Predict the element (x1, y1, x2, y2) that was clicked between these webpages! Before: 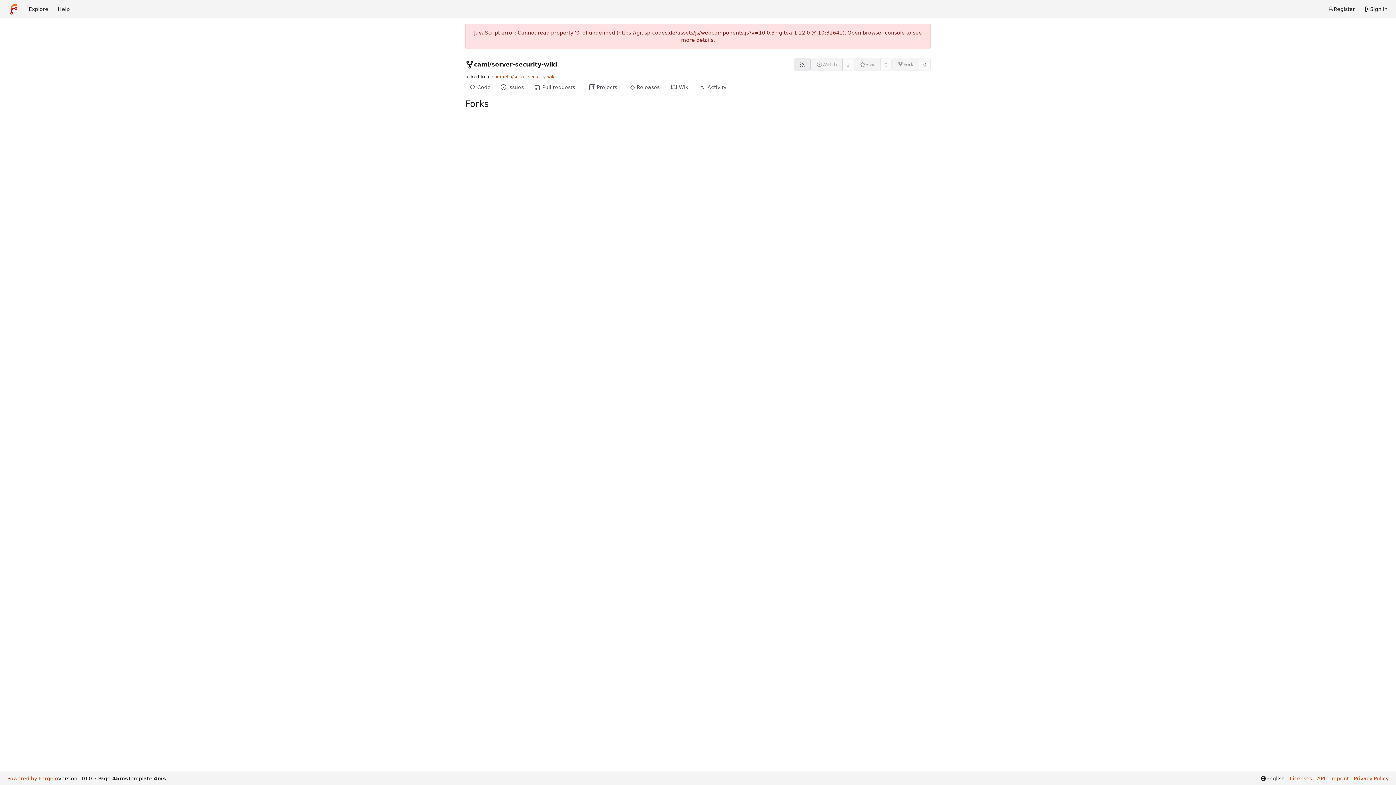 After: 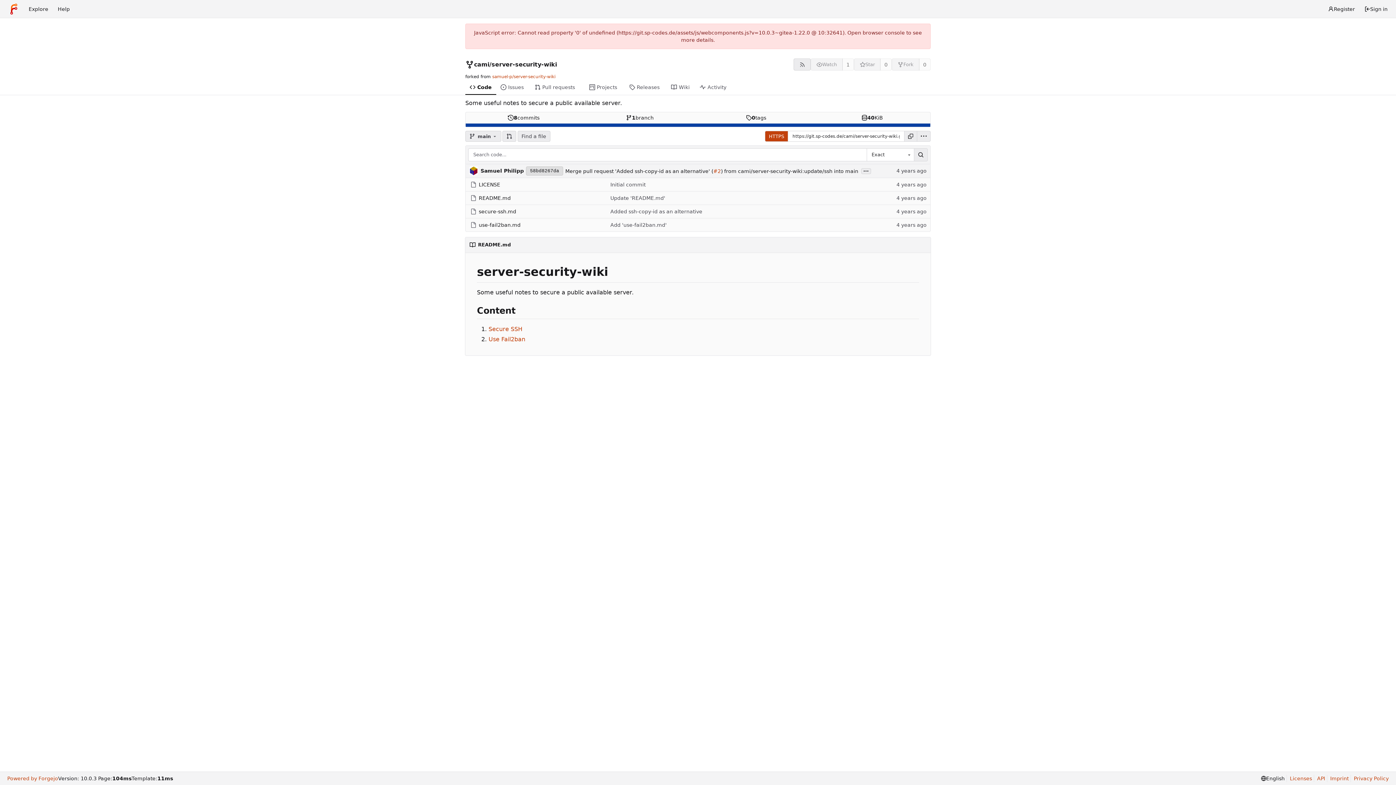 Action: label: Code bbox: (465, 80, 496, 95)